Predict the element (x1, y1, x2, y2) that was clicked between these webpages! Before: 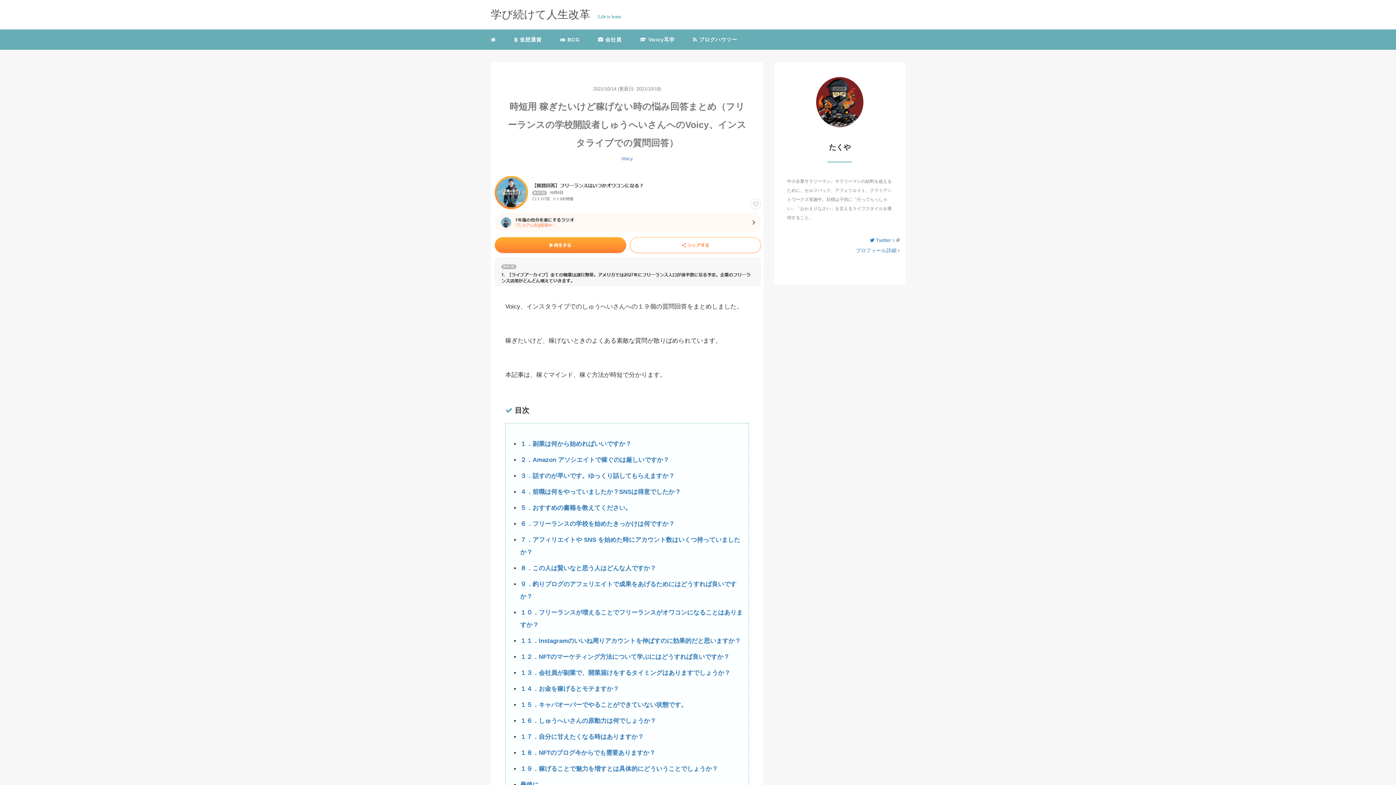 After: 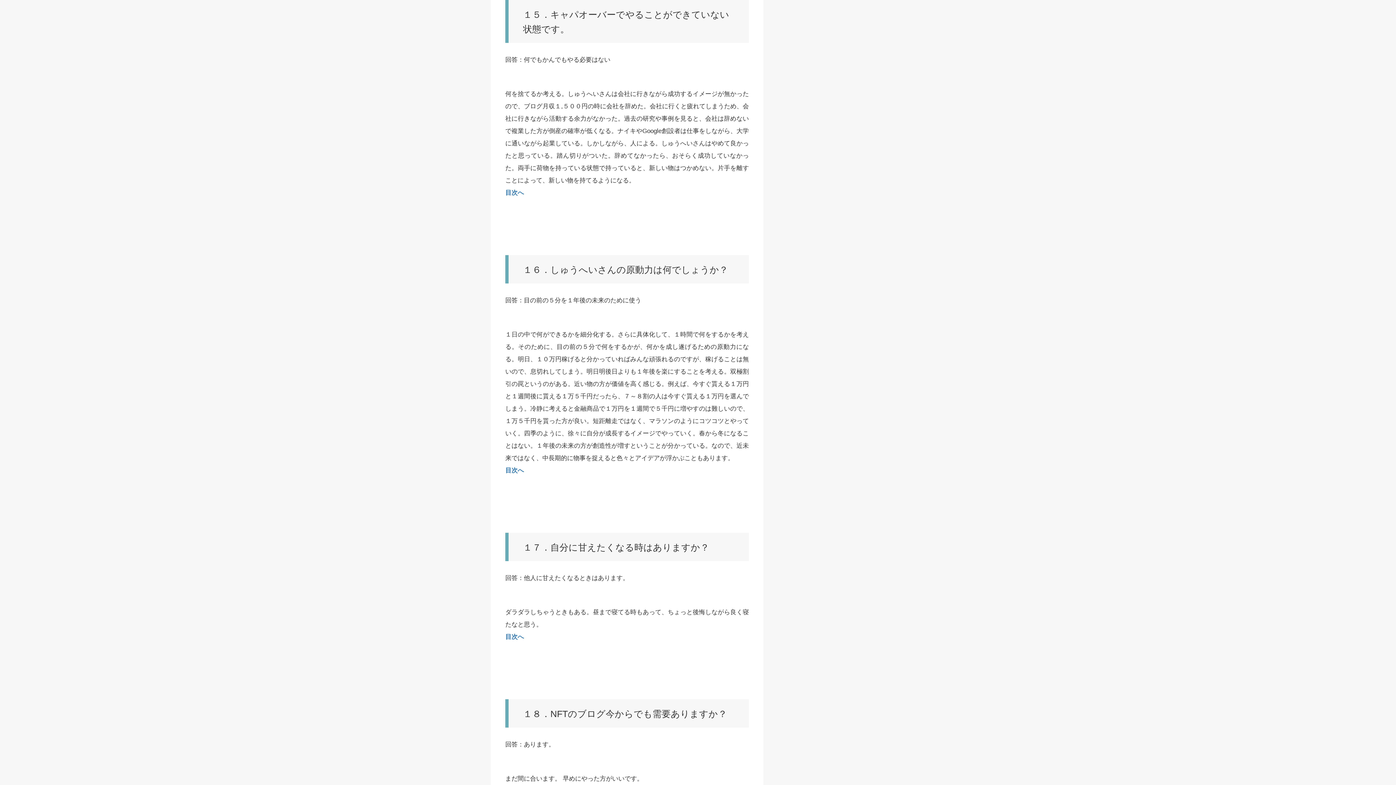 Action: label: １５．キャパオーバーでやることができていない状態です。 bbox: (520, 701, 687, 708)